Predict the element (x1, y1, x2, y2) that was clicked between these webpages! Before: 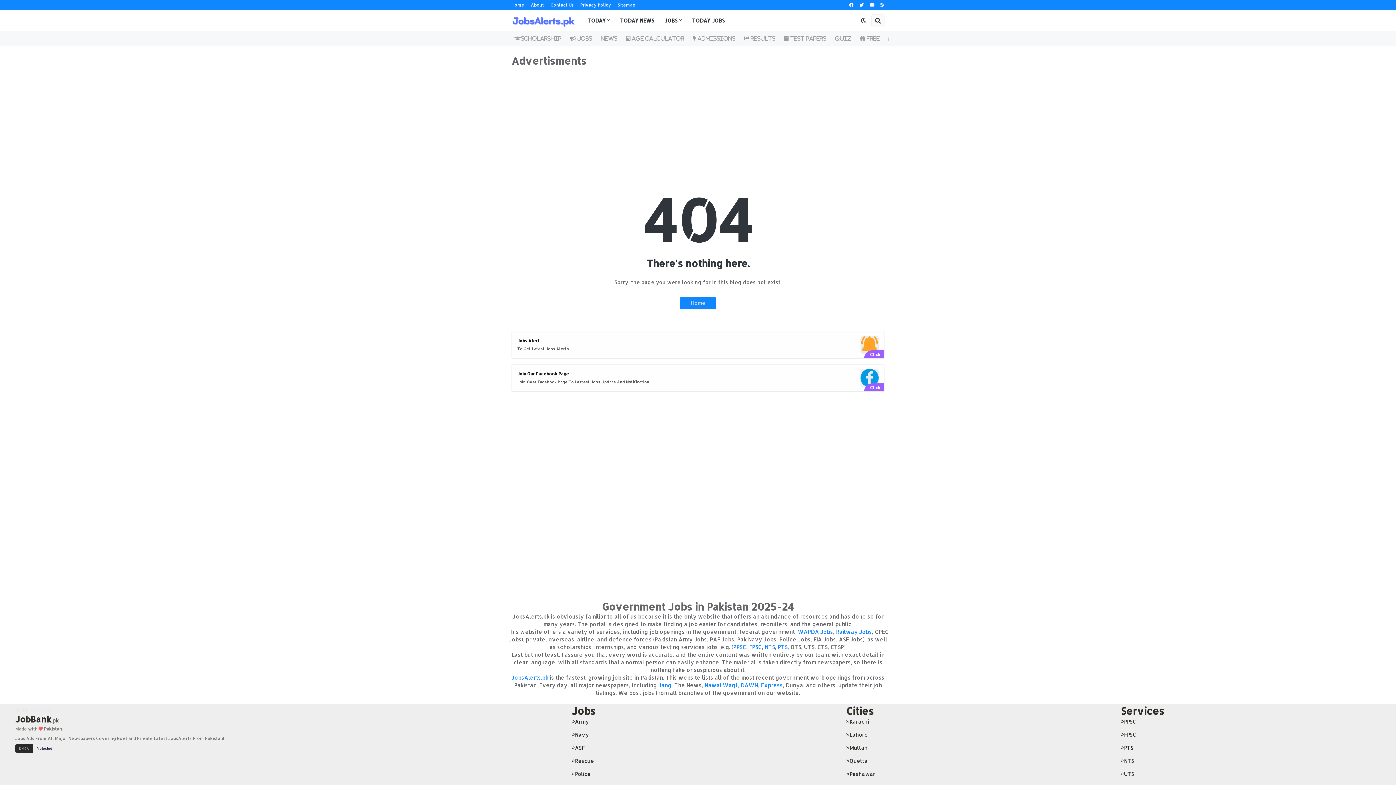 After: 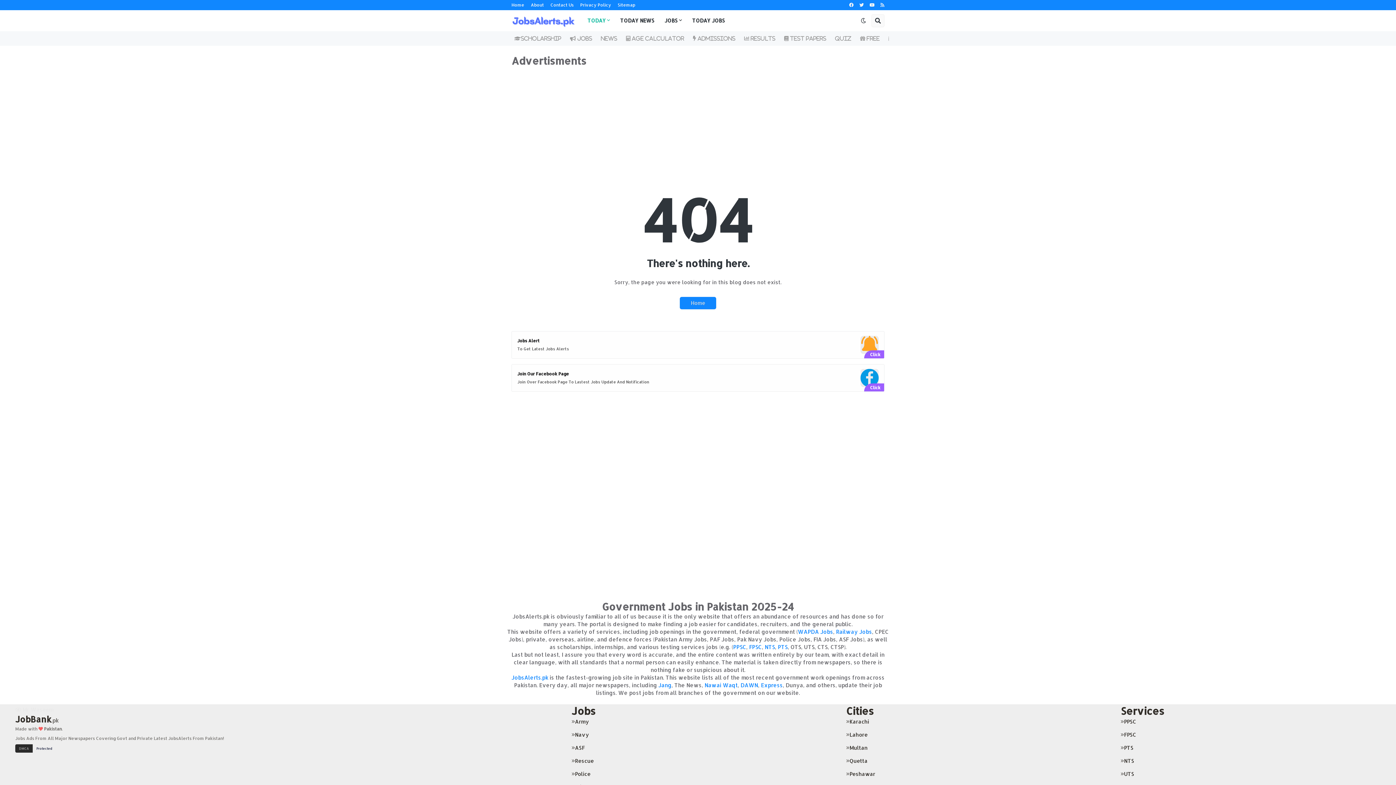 Action: label: TODAY bbox: (582, 10, 615, 31)